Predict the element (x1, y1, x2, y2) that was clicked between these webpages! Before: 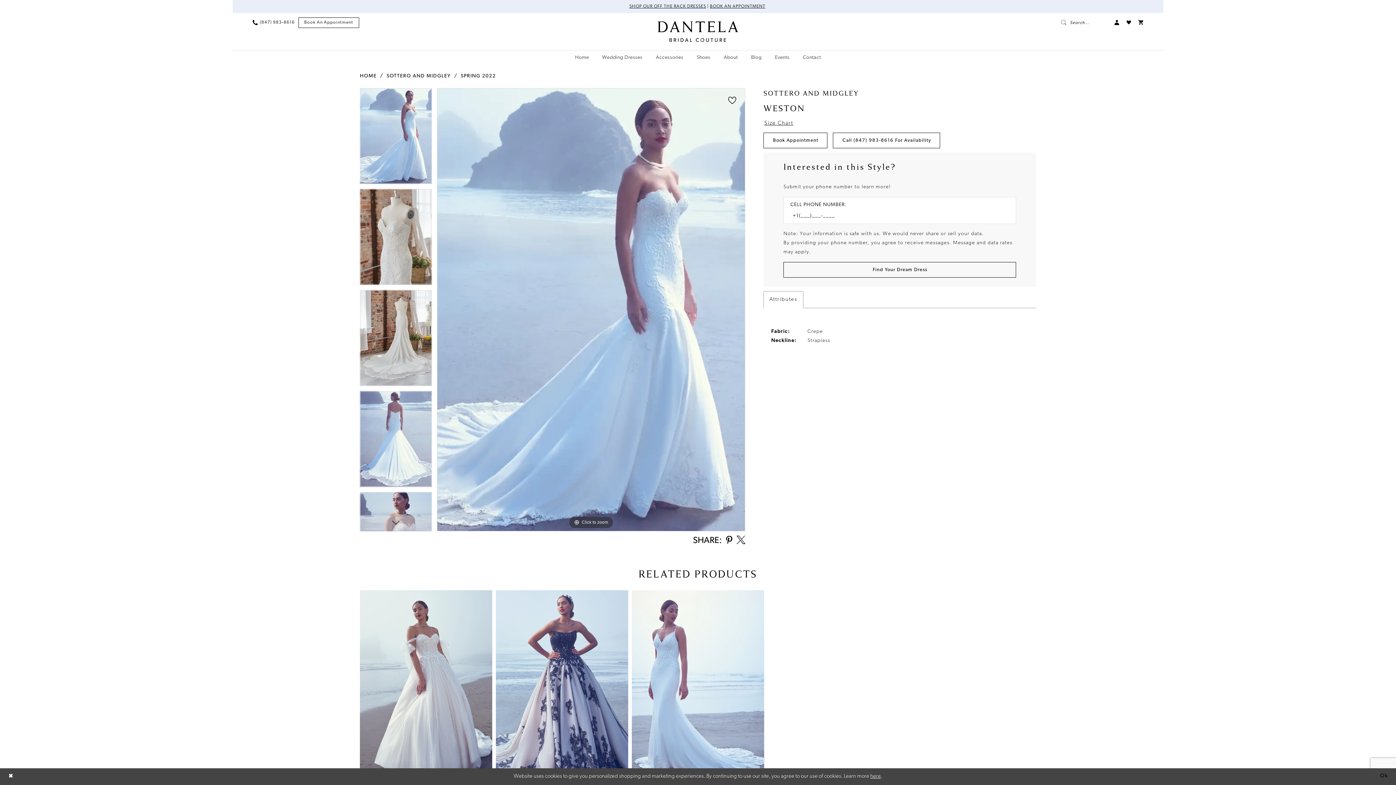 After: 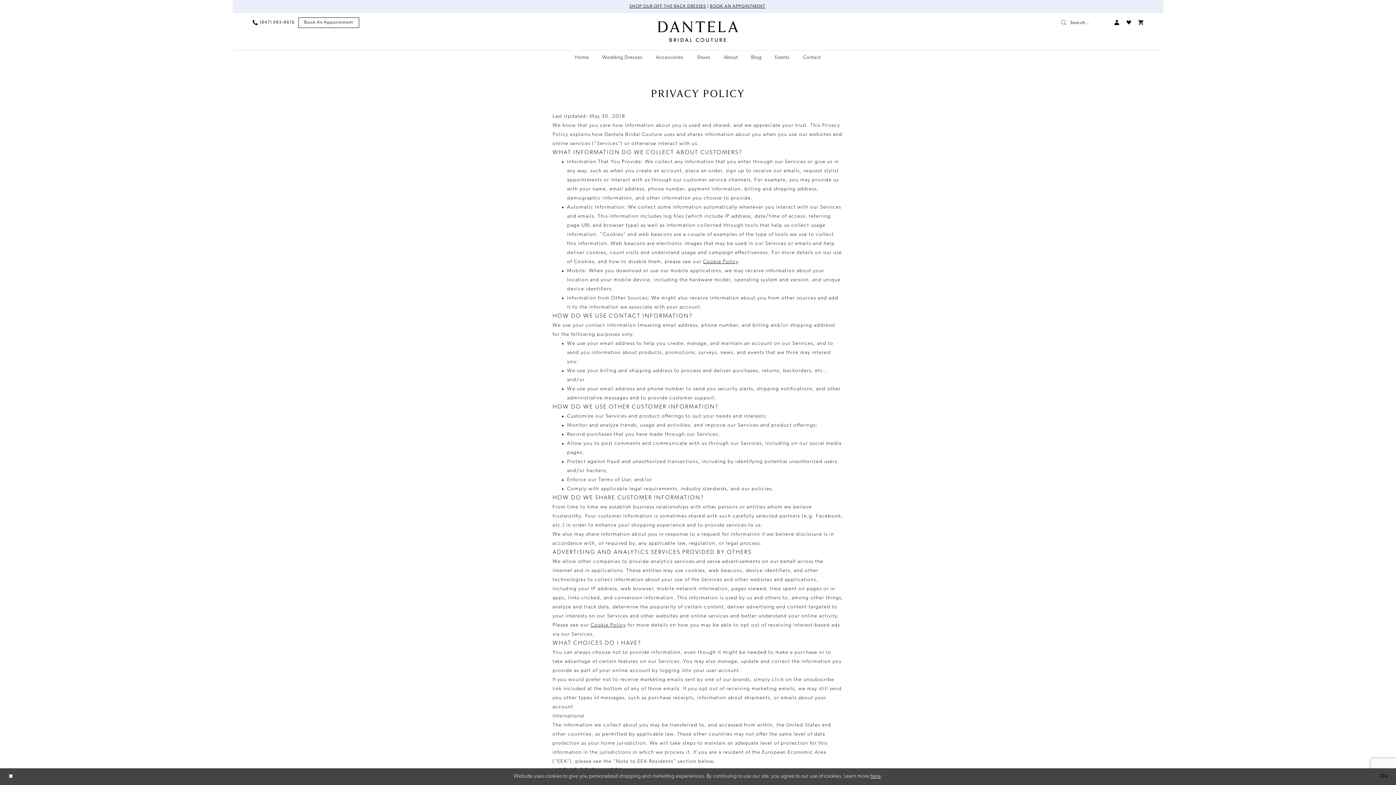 Action: label: here bbox: (870, 774, 881, 779)